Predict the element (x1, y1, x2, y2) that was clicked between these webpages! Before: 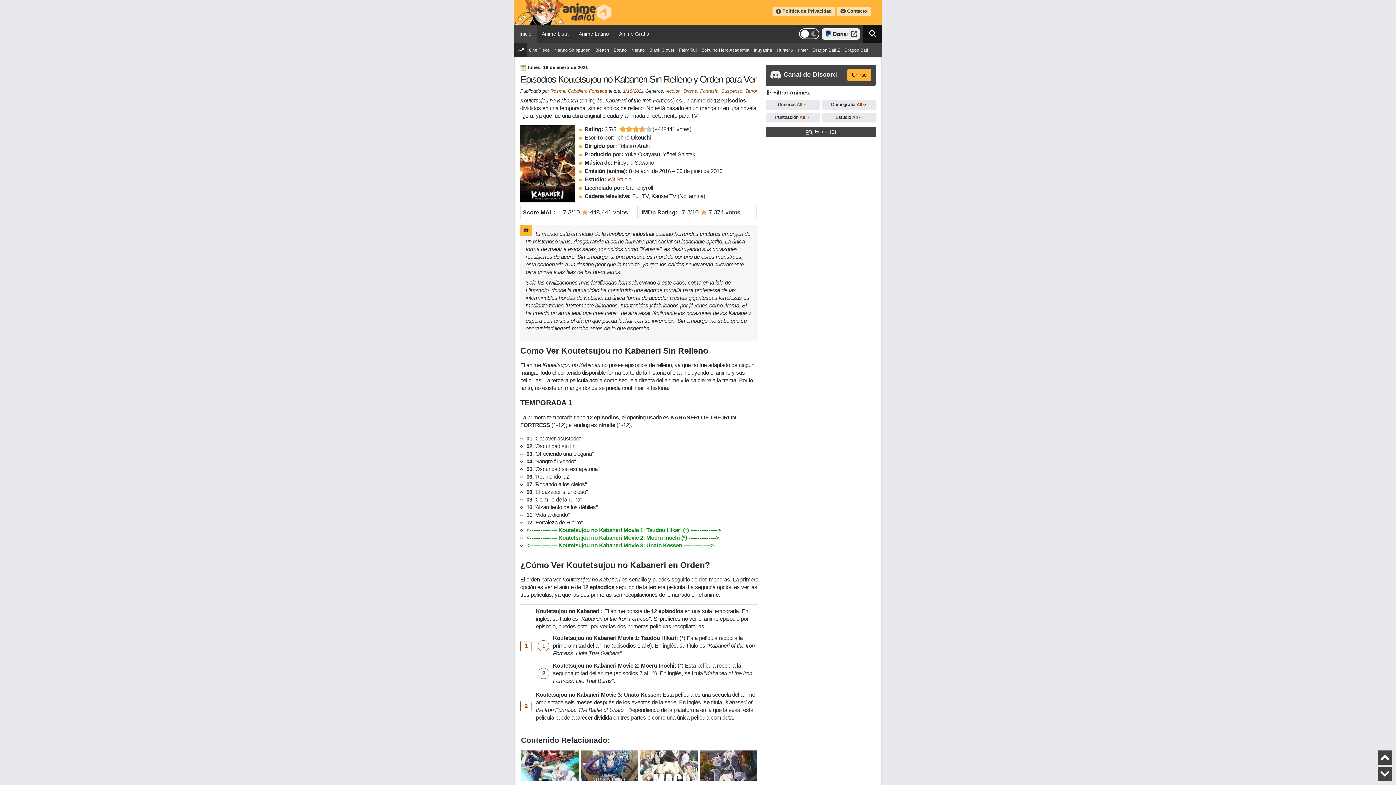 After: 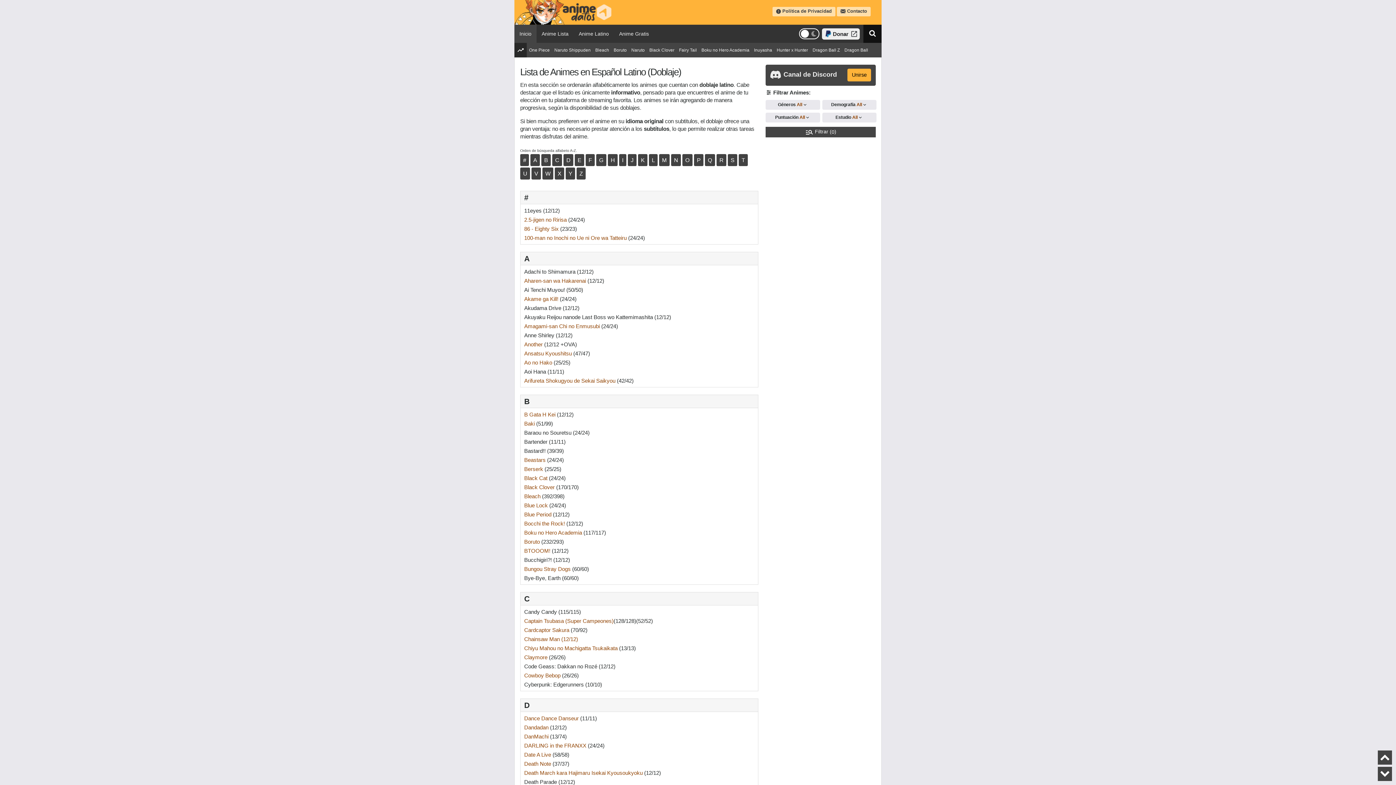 Action: label: Anime Latino bbox: (573, 24, 614, 42)